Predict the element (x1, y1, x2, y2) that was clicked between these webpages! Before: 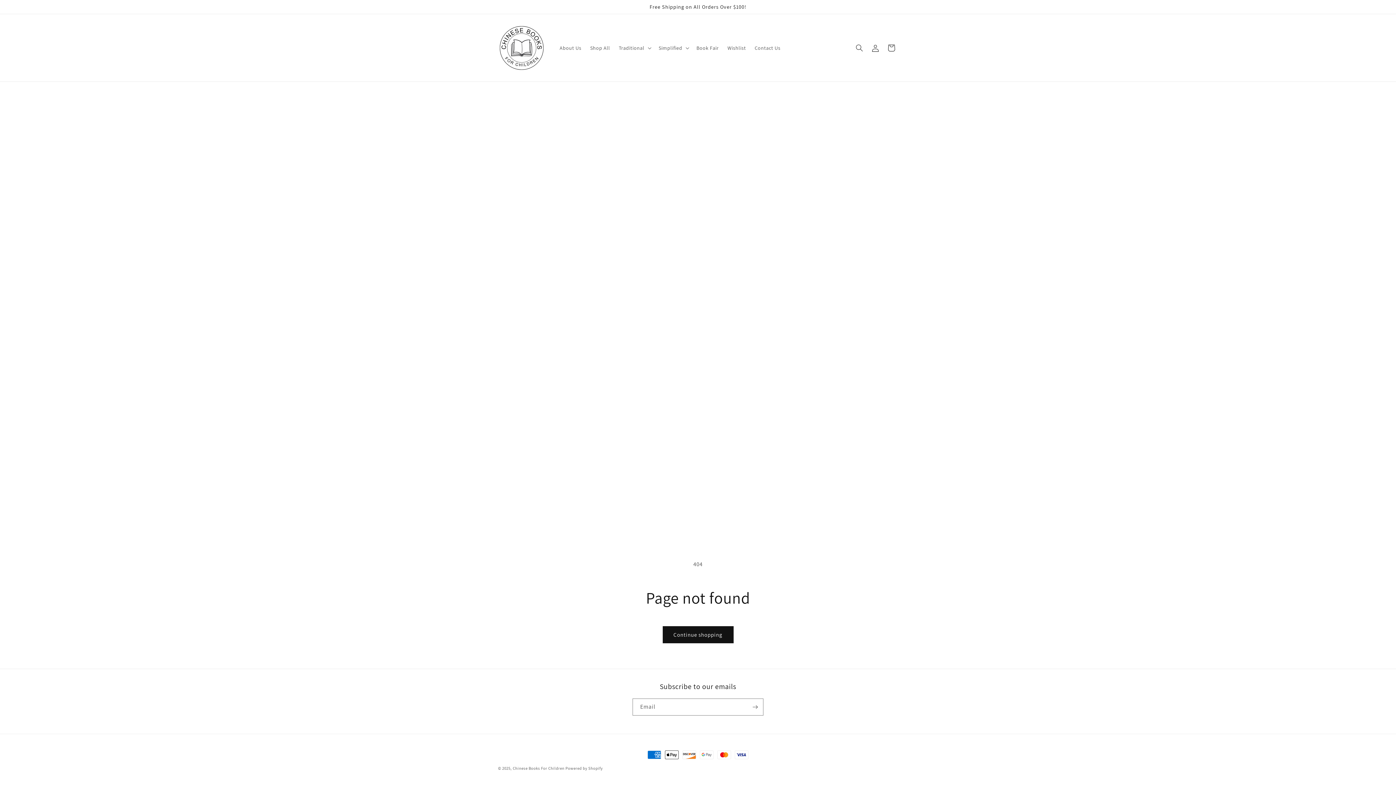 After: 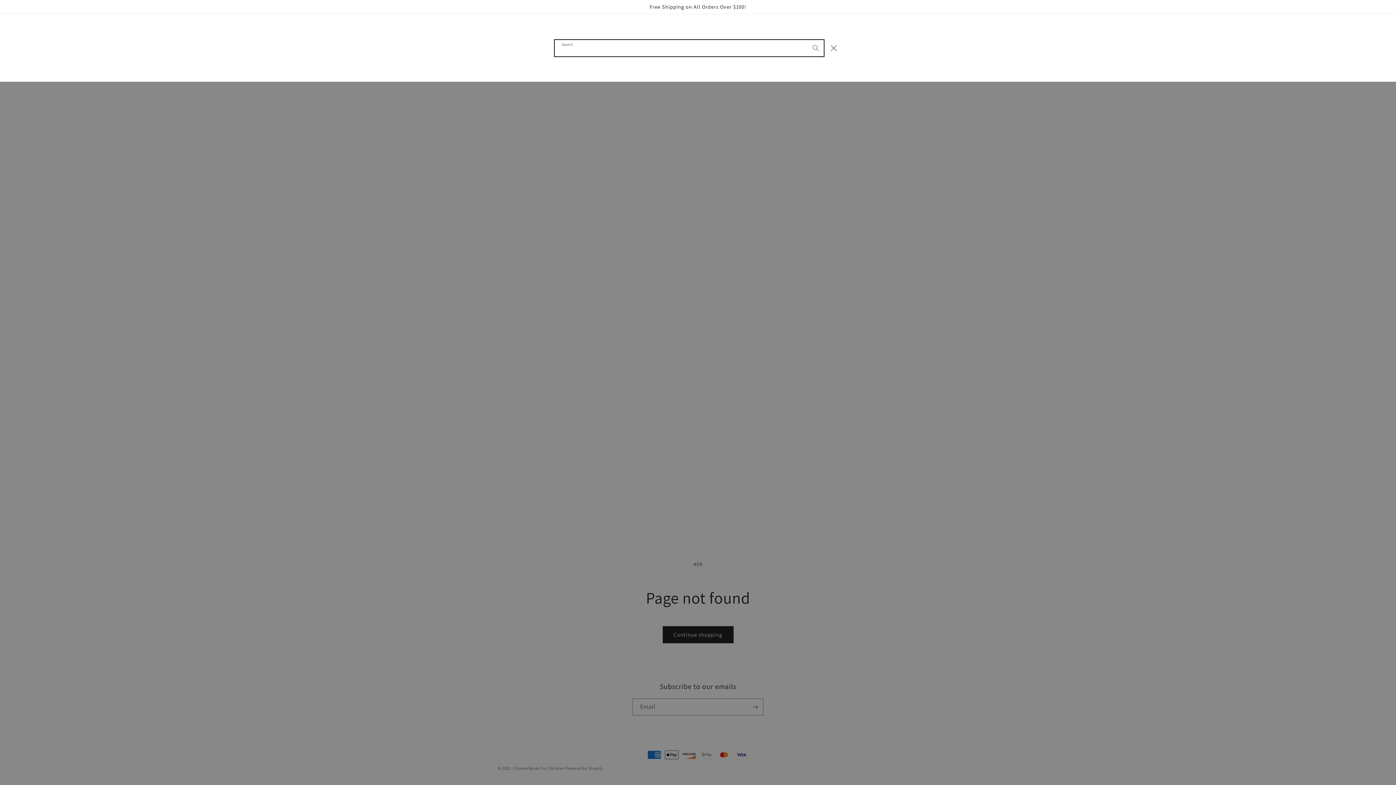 Action: label: Search bbox: (851, 39, 867, 55)